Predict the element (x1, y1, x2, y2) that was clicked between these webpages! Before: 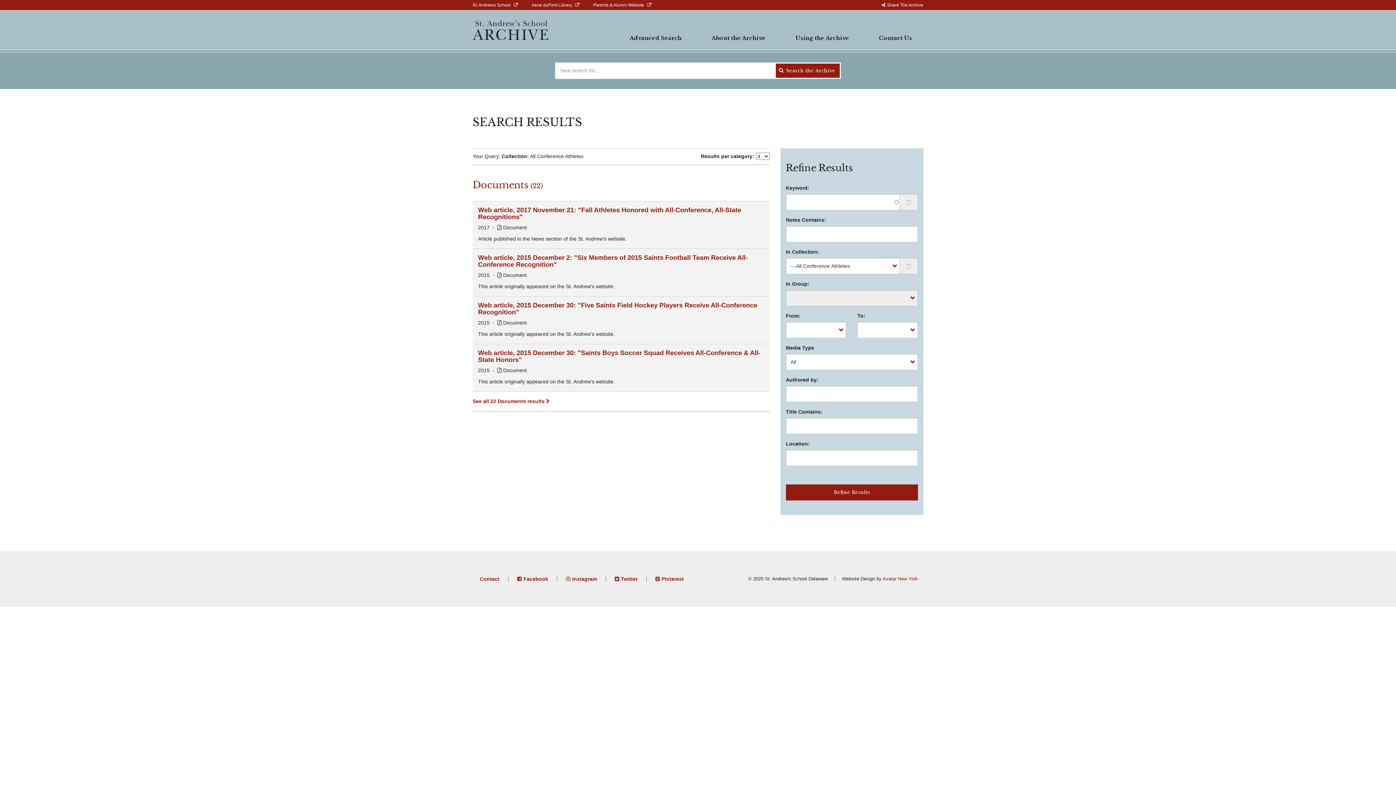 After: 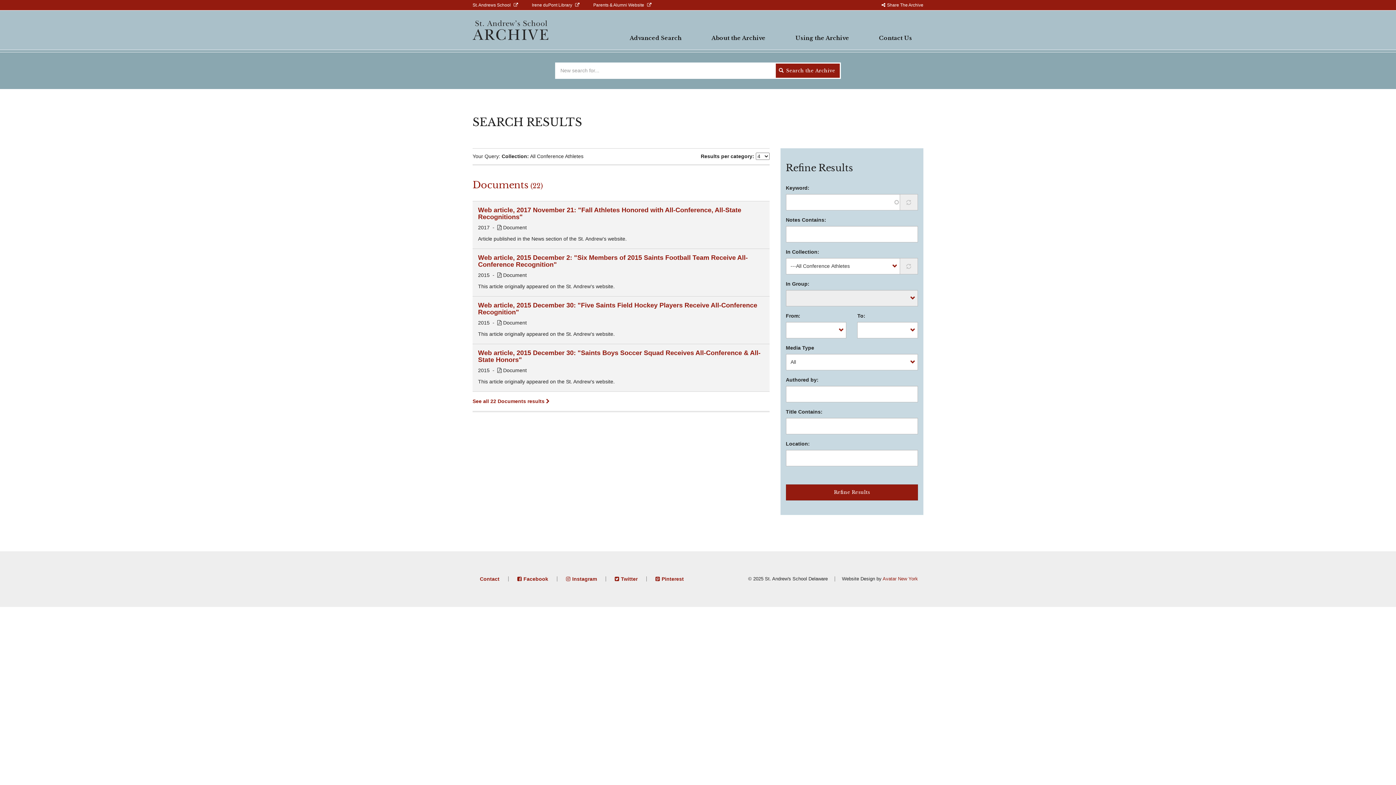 Action: bbox: (786, 484, 918, 500) label: Refine Results